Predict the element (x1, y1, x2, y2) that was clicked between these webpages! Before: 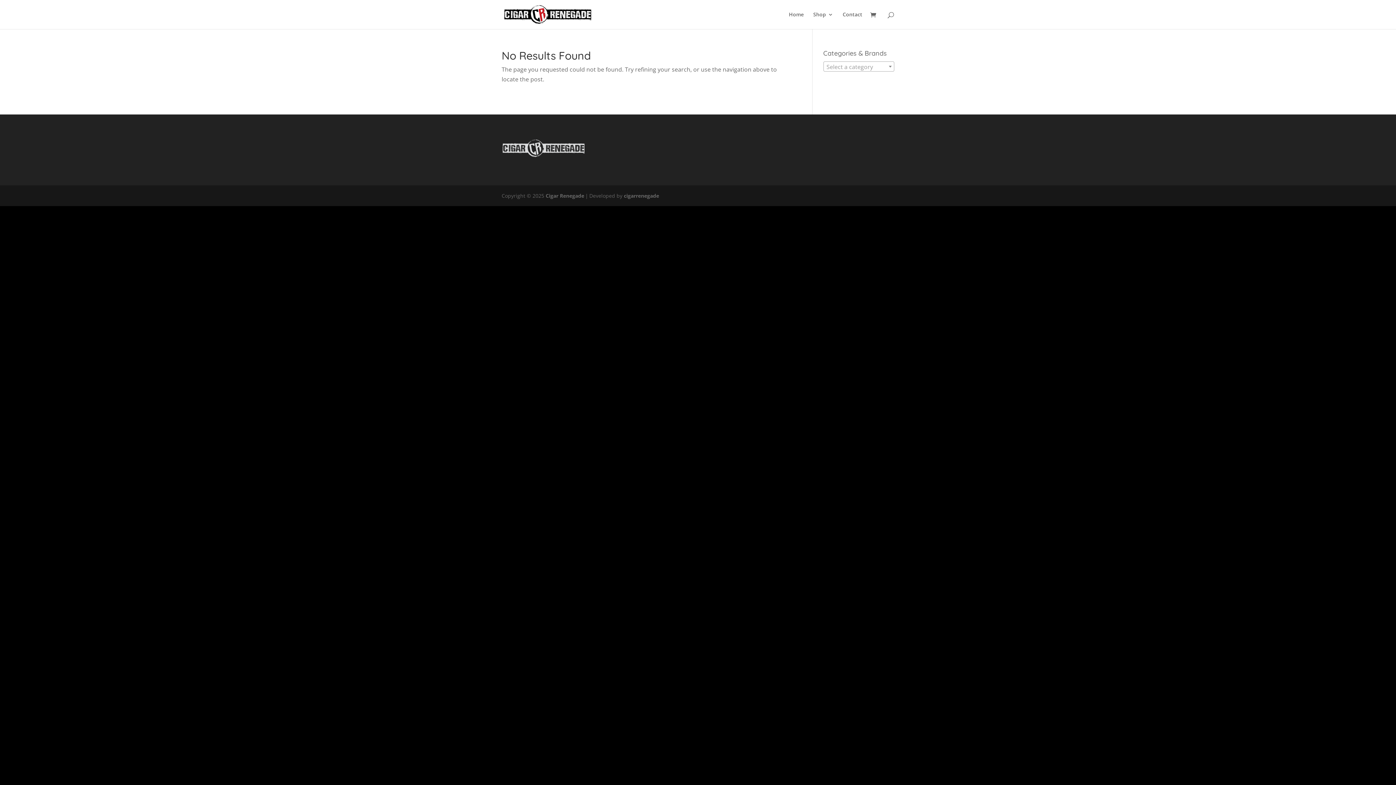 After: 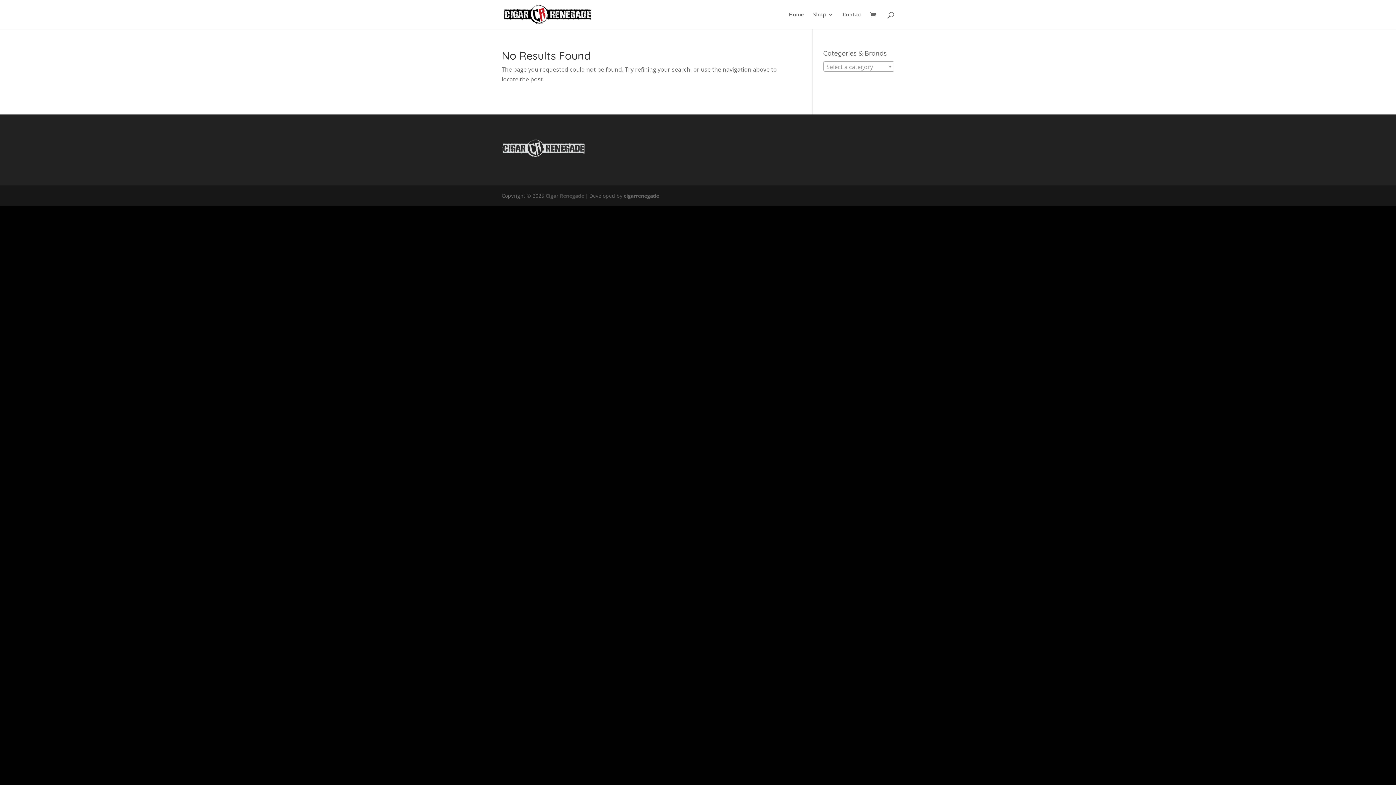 Action: bbox: (545, 192, 584, 199) label: Cigar Renegade